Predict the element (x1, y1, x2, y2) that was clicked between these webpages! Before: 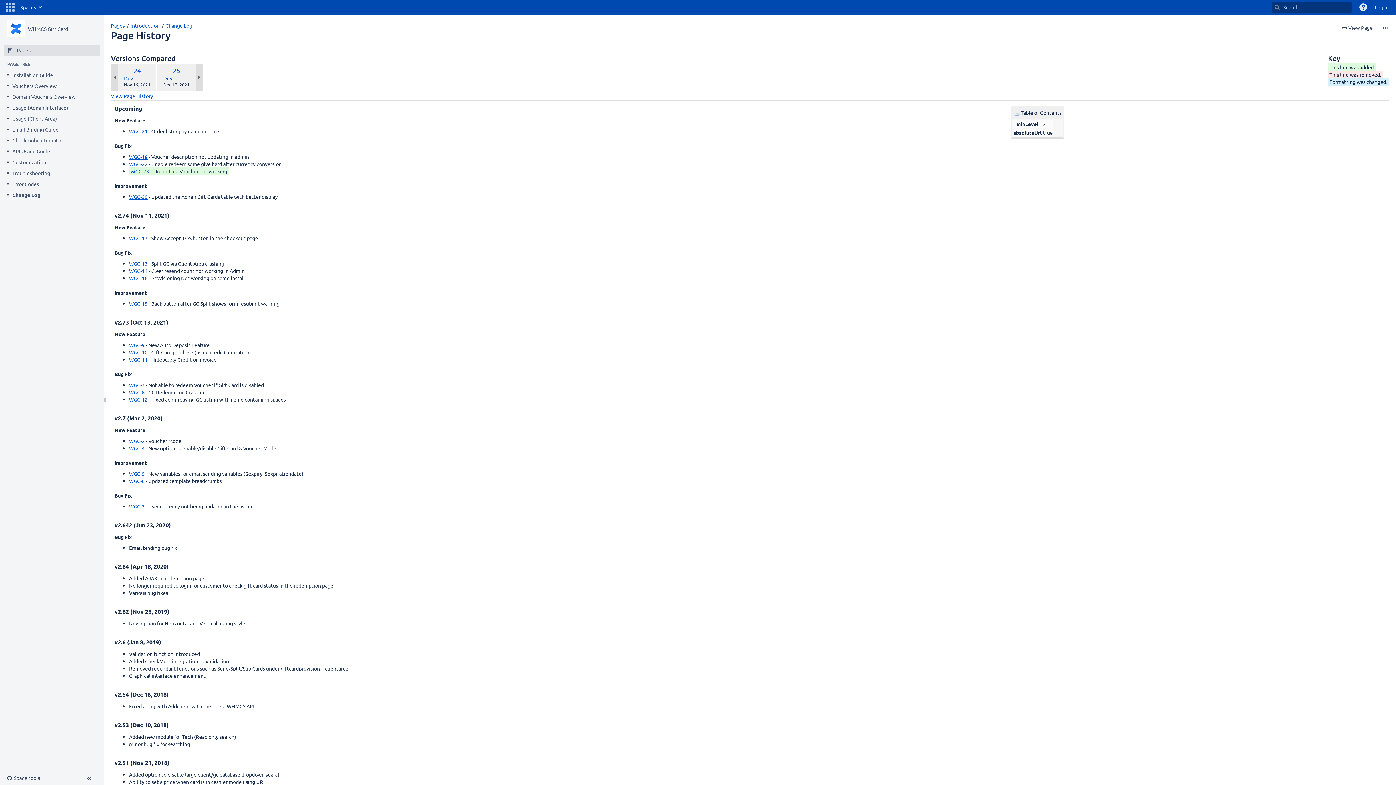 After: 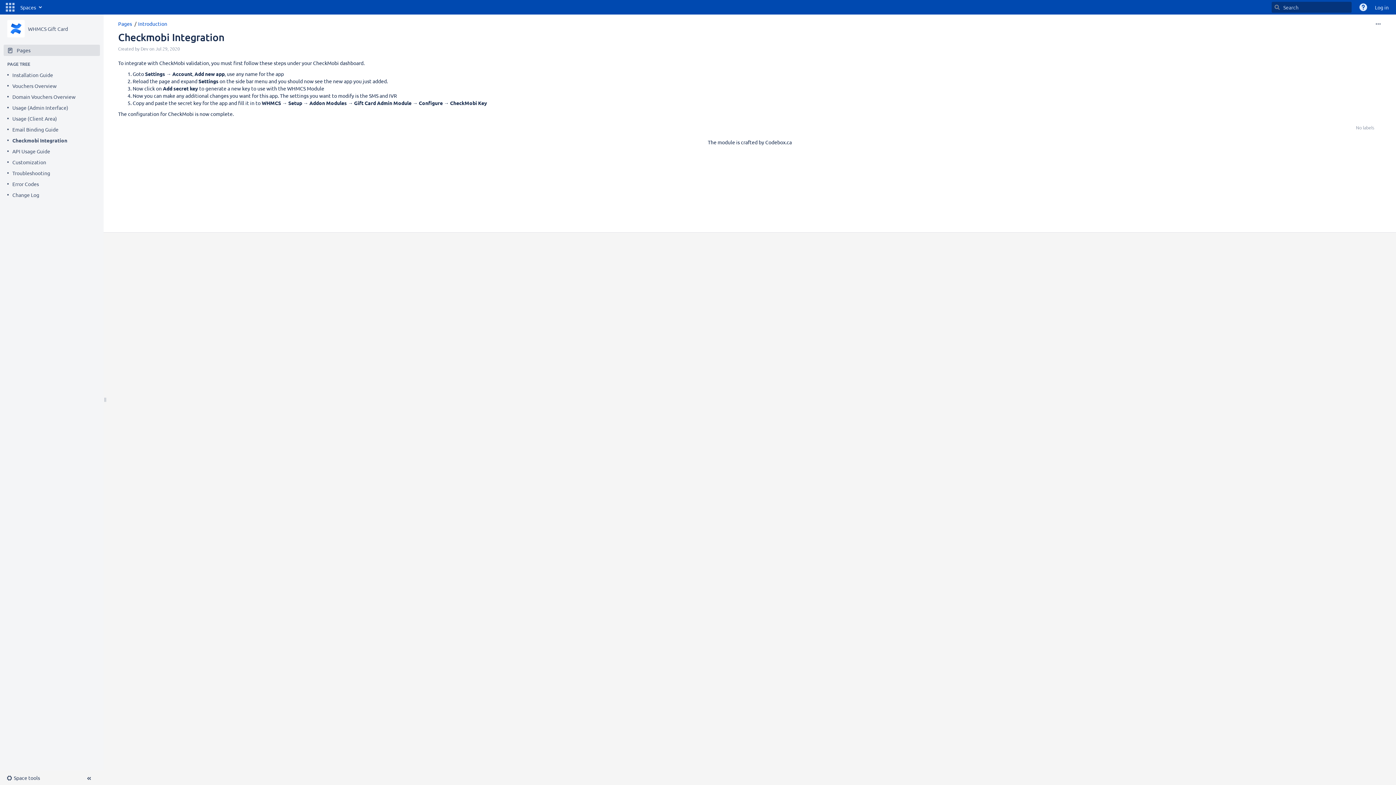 Action: bbox: (12, 136, 65, 144) label: Checkmobi Integration